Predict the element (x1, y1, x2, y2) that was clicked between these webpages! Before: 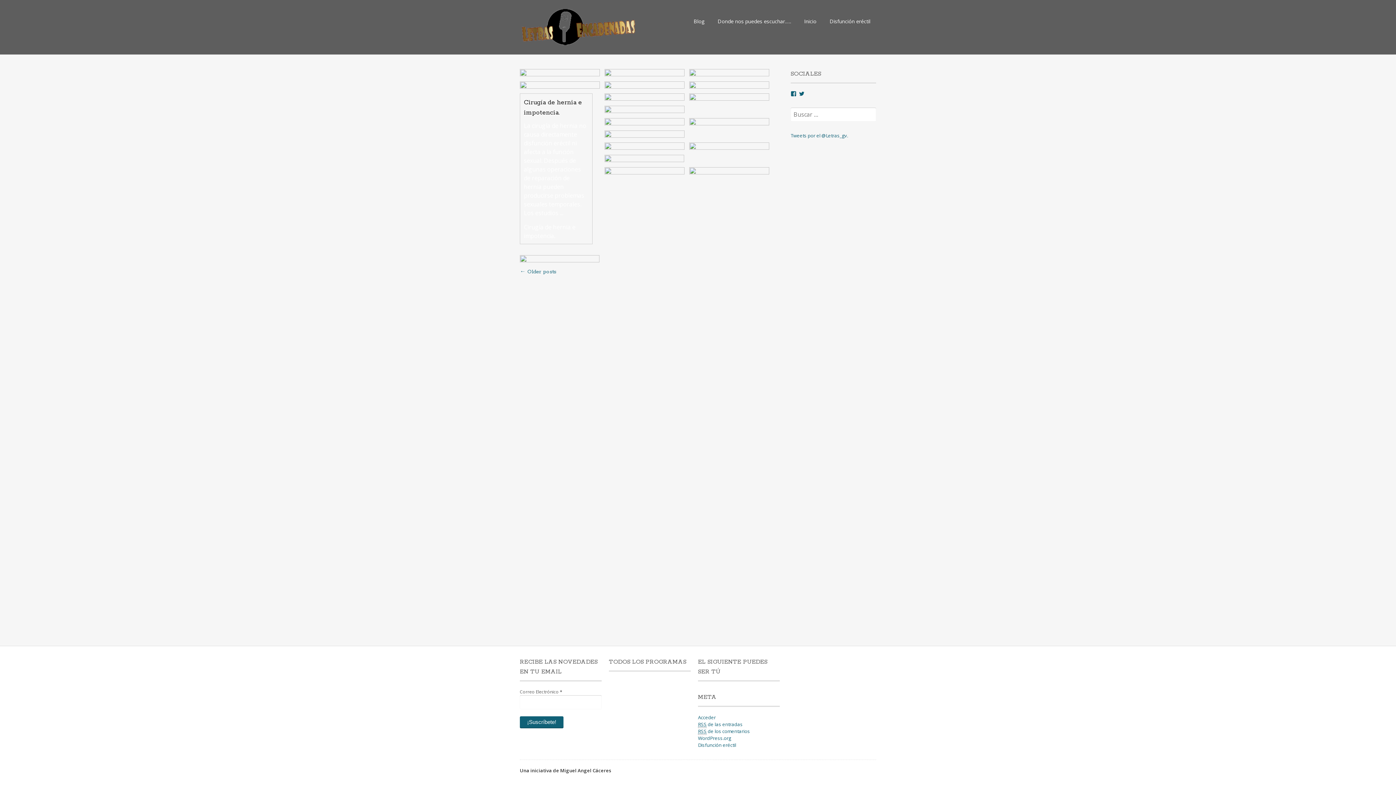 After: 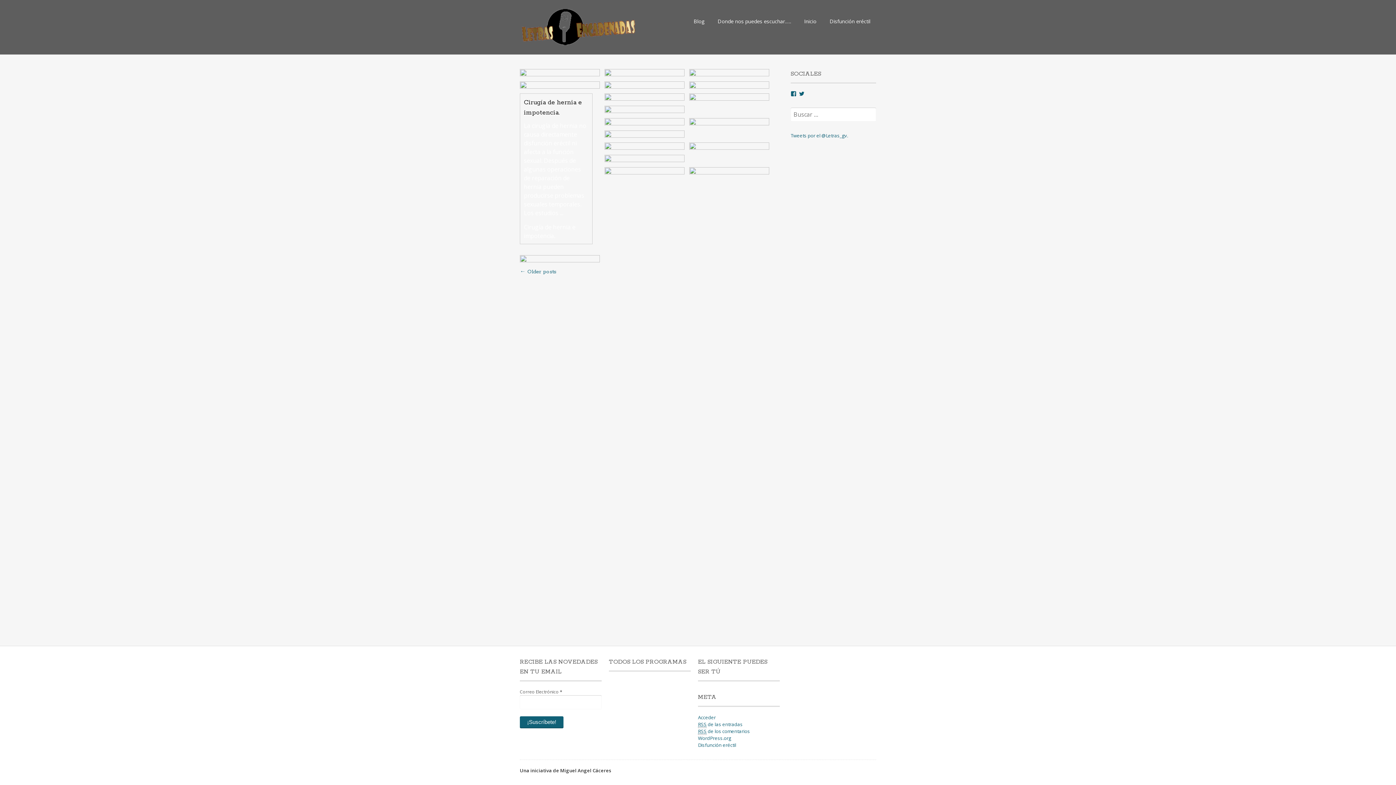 Action: bbox: (689, 167, 769, 174)